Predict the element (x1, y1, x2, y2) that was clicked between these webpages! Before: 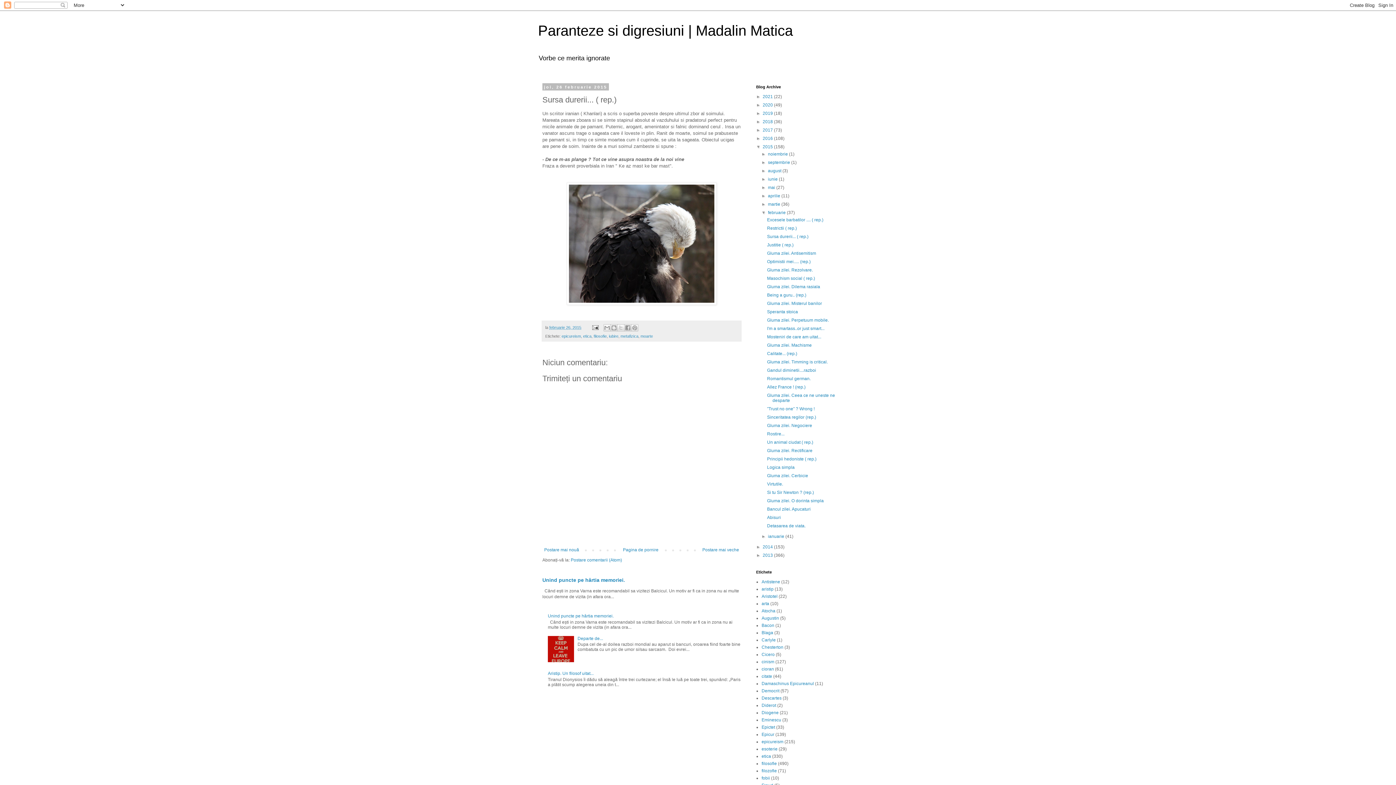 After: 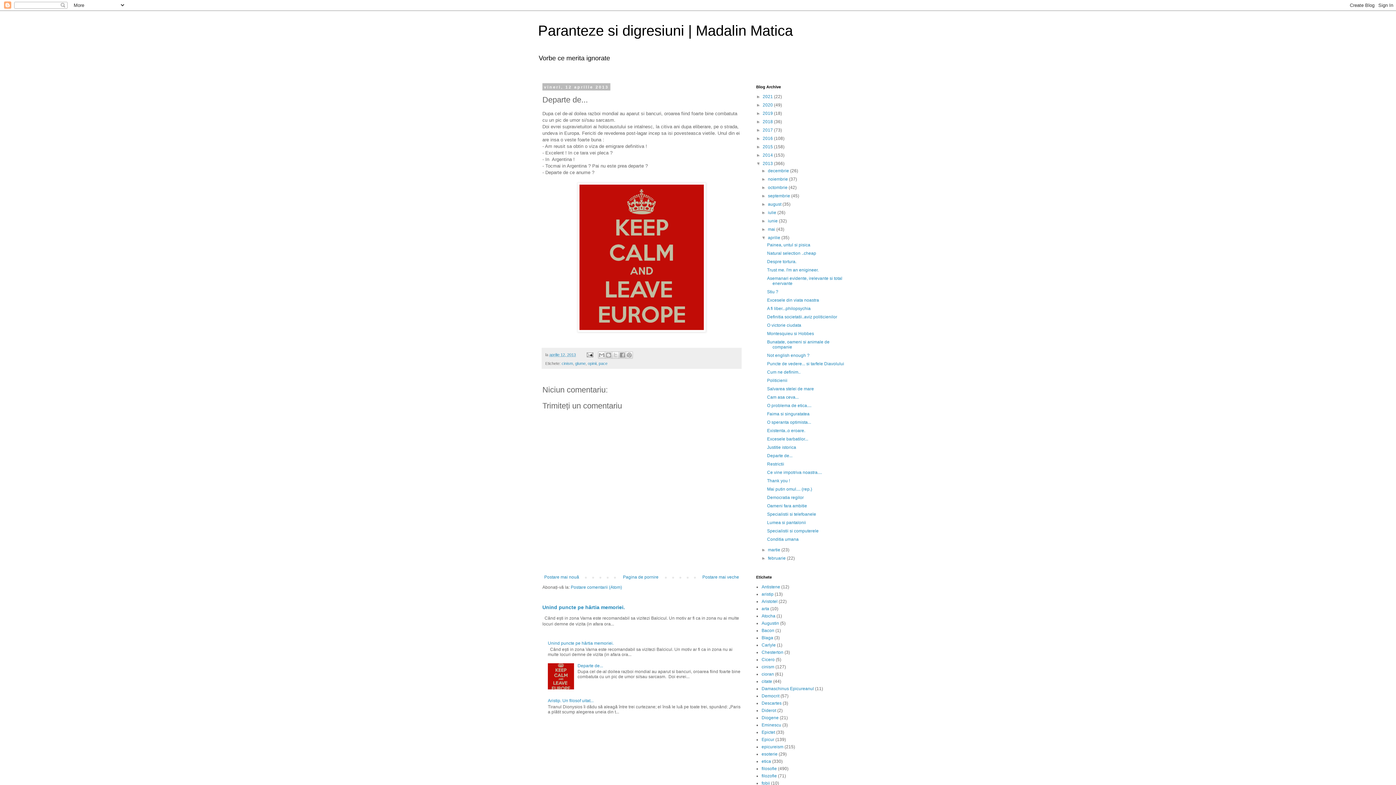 Action: label: Departe de... bbox: (577, 636, 603, 641)